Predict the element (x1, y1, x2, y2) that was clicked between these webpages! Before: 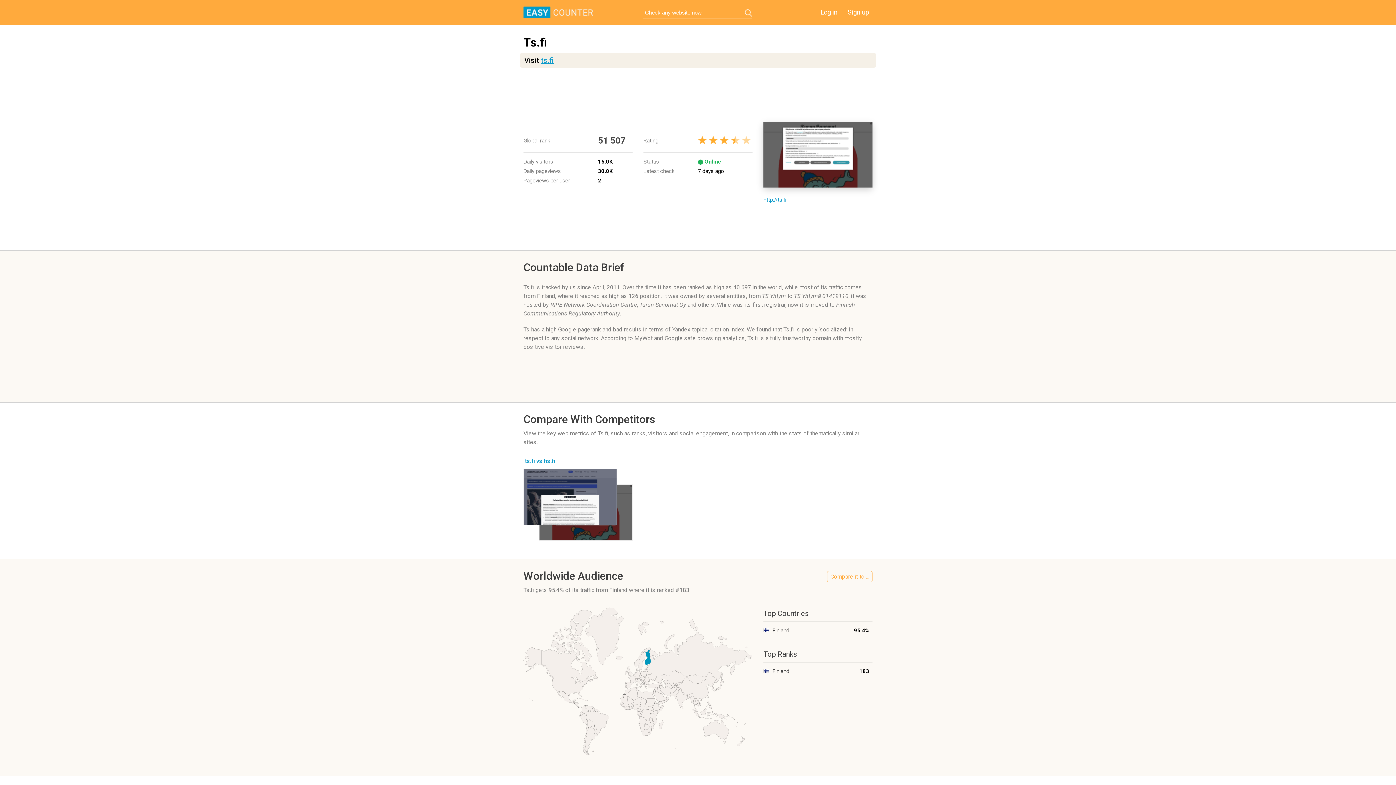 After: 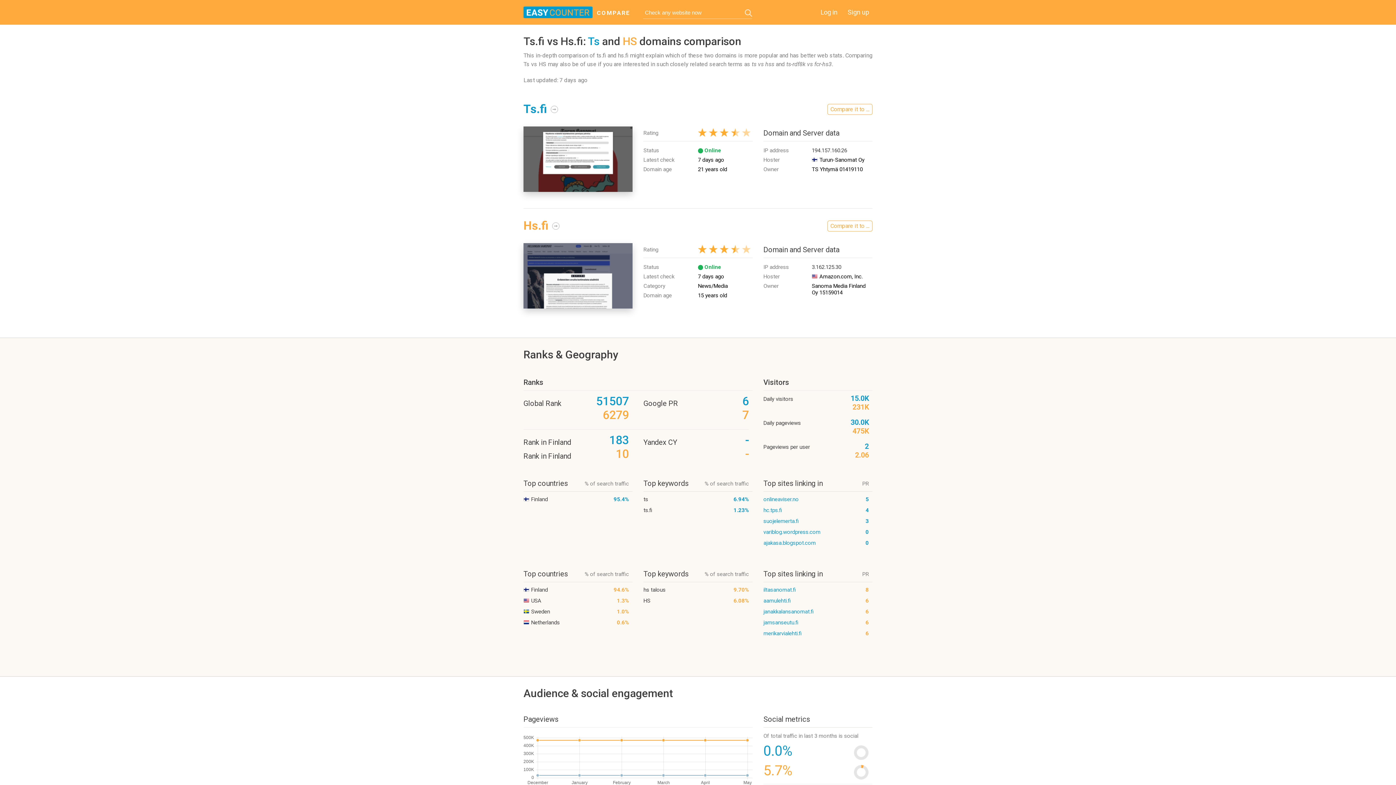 Action: label: ts.fi vs hs.fi bbox: (523, 457, 556, 464)